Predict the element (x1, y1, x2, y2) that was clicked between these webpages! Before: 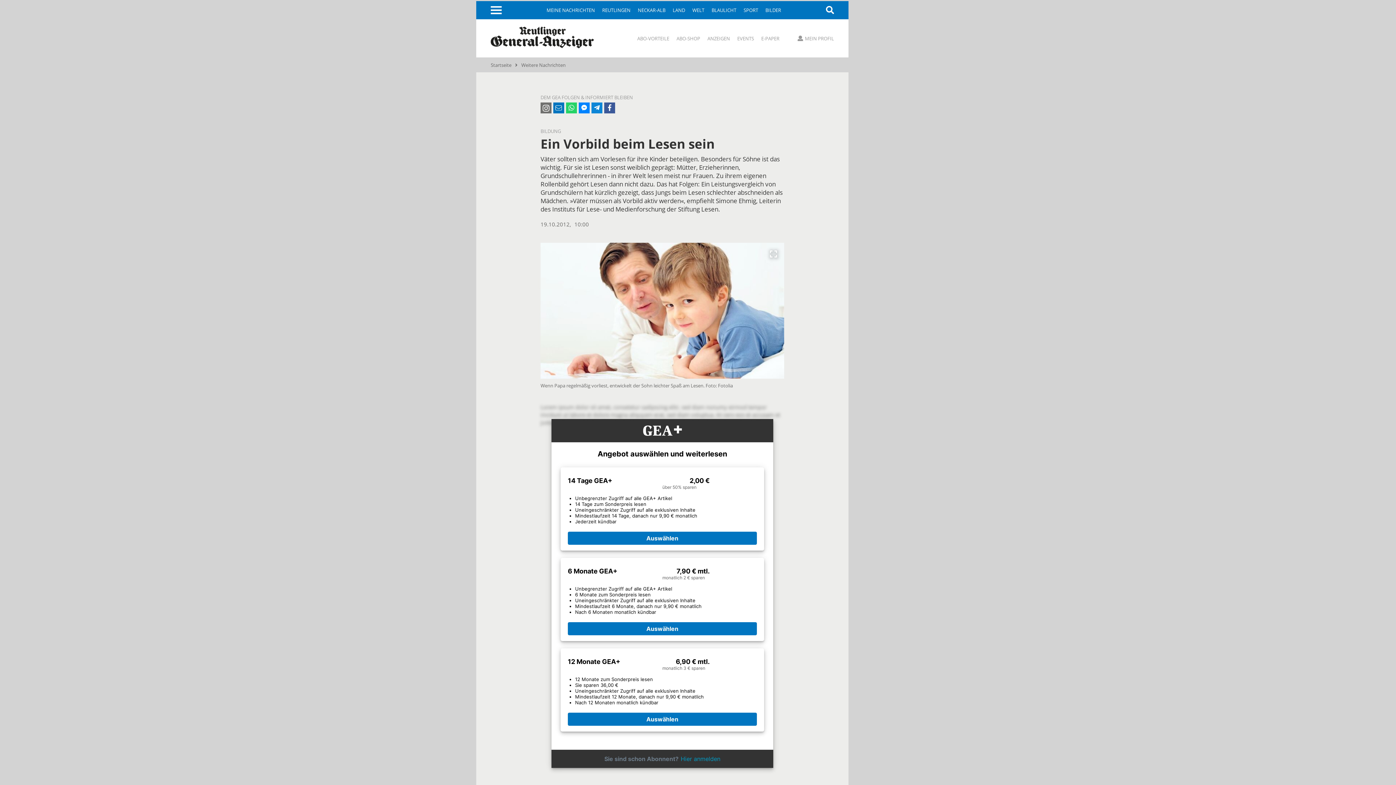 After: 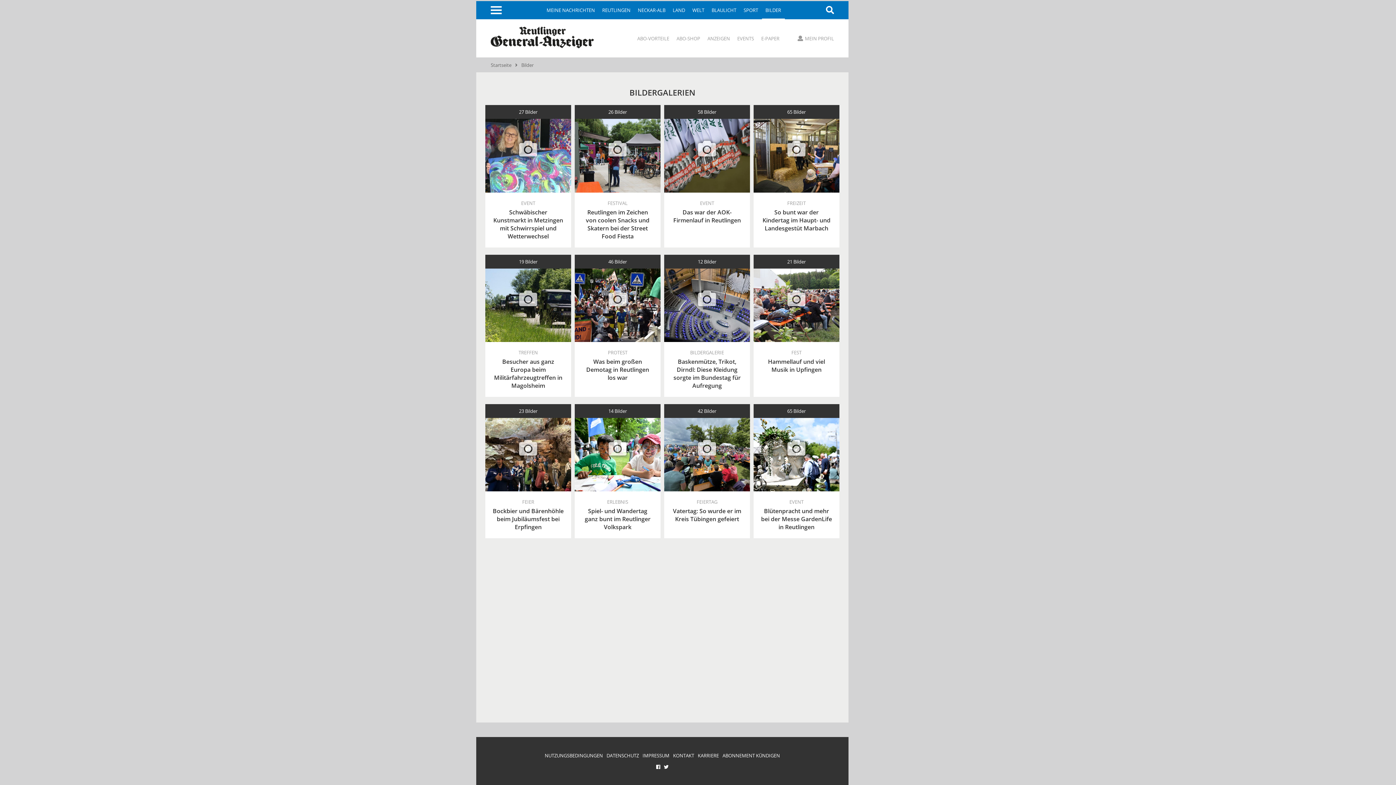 Action: bbox: (762, 1, 784, 19) label: BILDER